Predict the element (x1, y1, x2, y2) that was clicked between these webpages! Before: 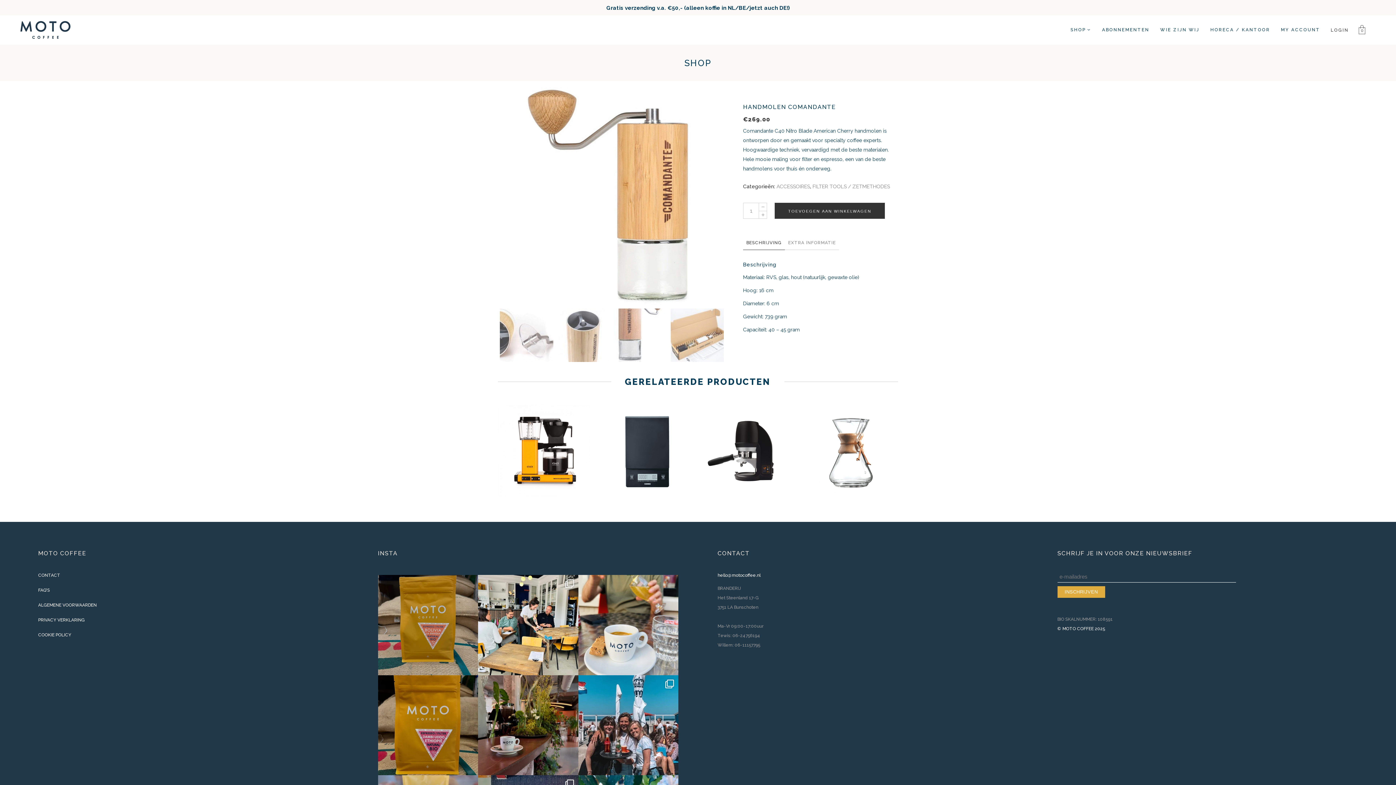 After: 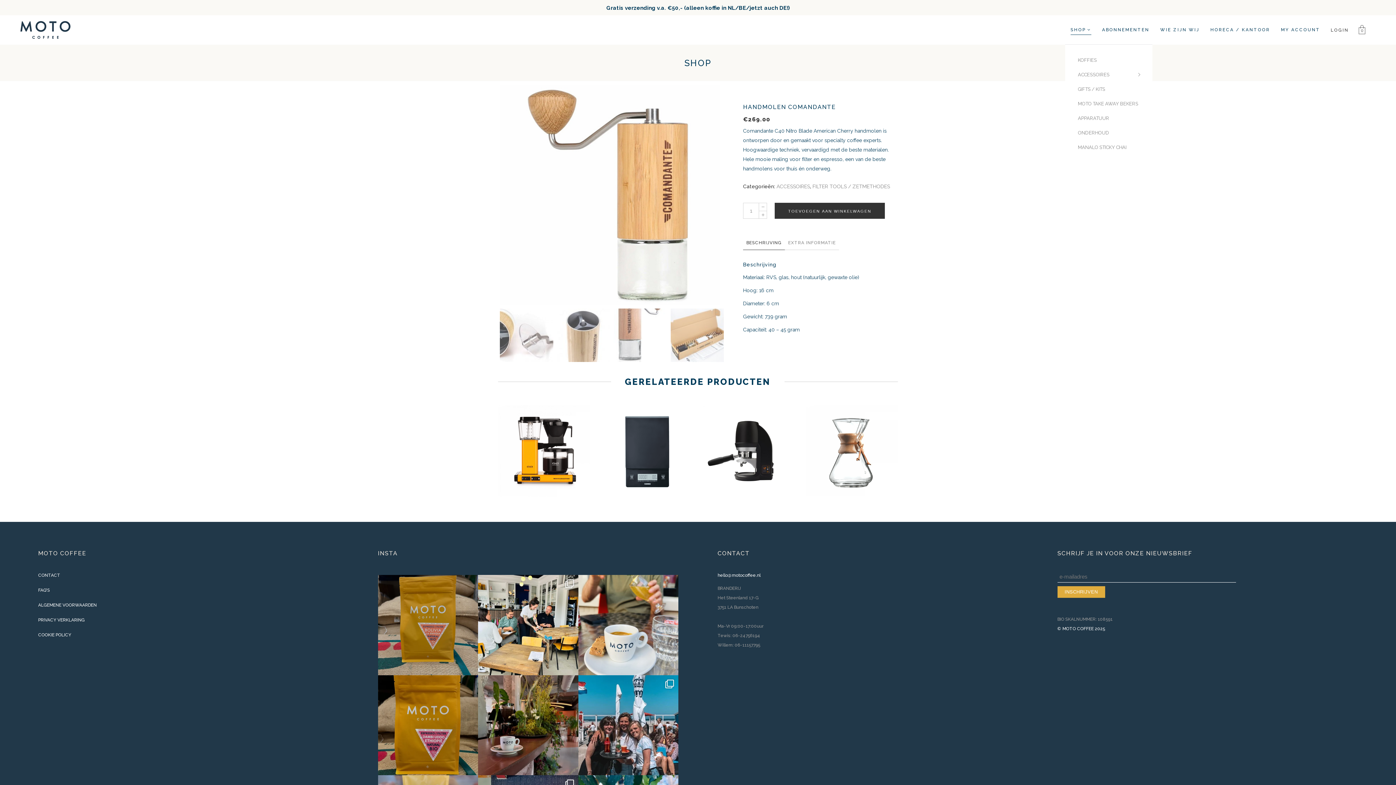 Action: bbox: (1065, 15, 1096, 44) label: SHOP